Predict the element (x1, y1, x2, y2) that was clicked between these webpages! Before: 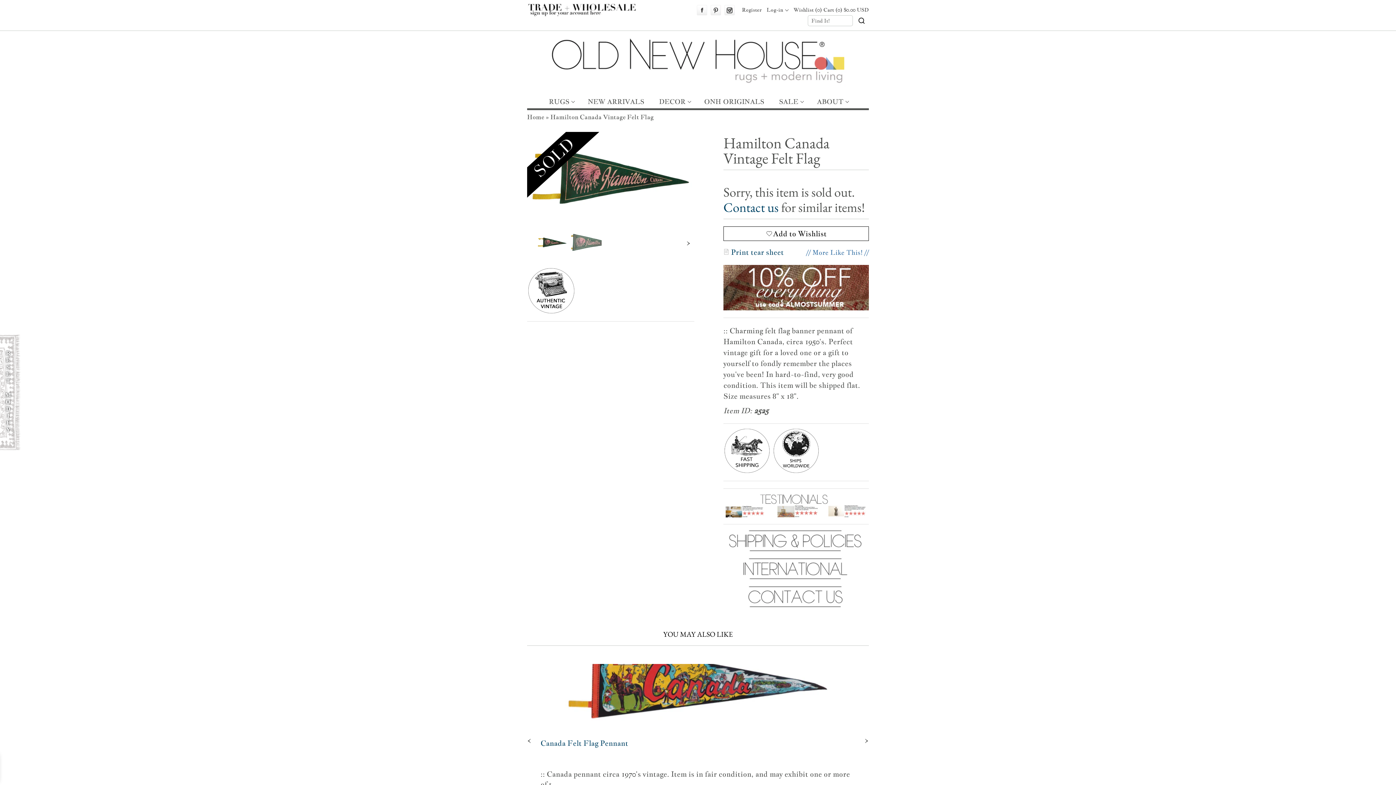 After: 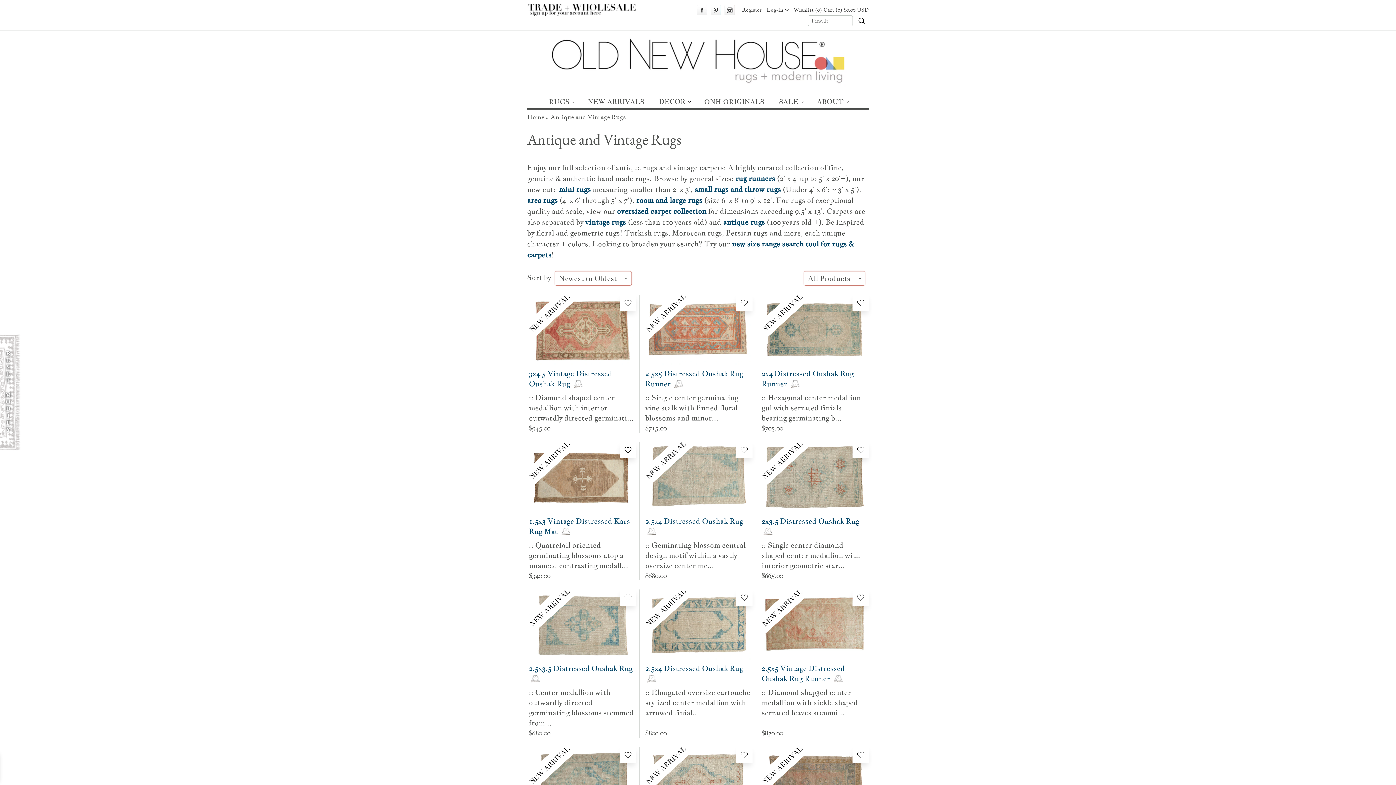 Action: label: RUGS bbox: (547, 95, 574, 108)